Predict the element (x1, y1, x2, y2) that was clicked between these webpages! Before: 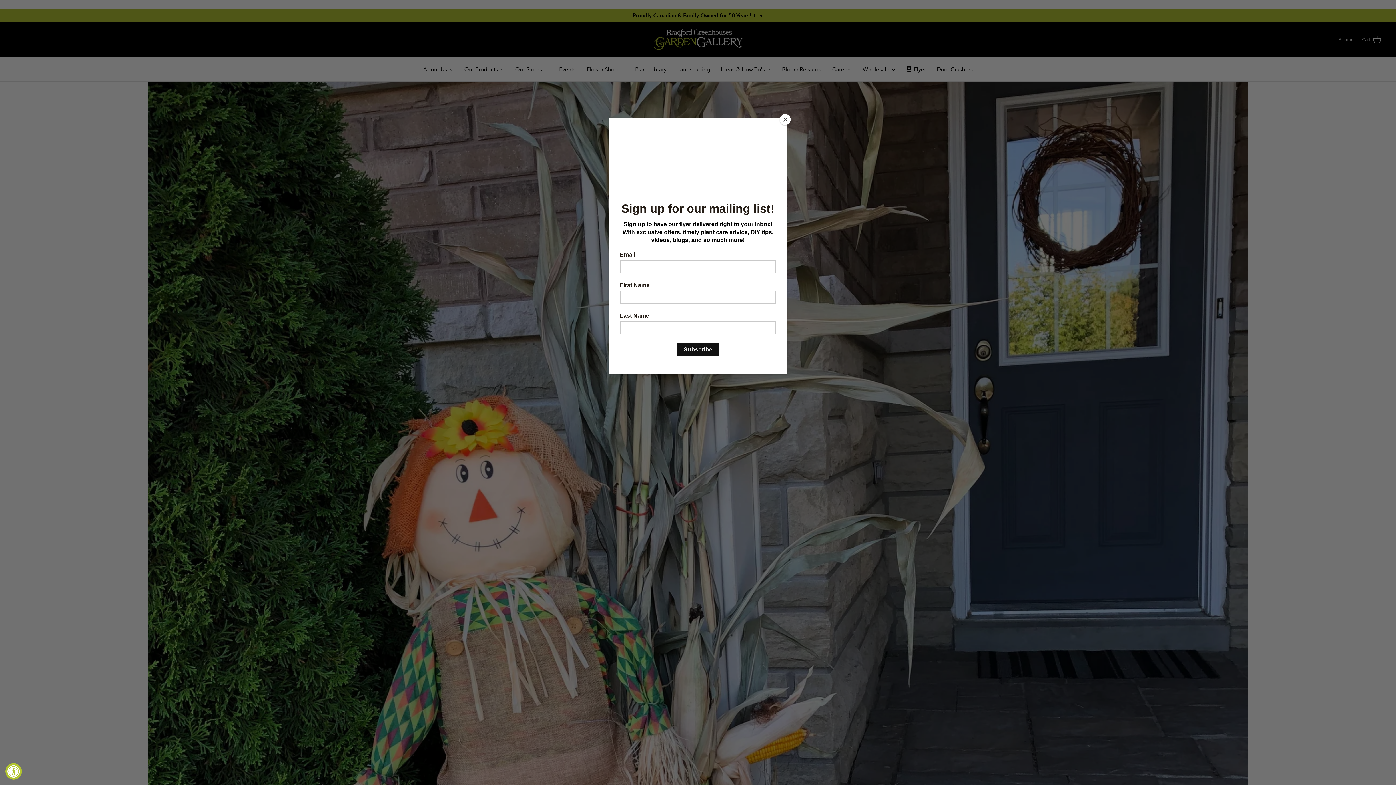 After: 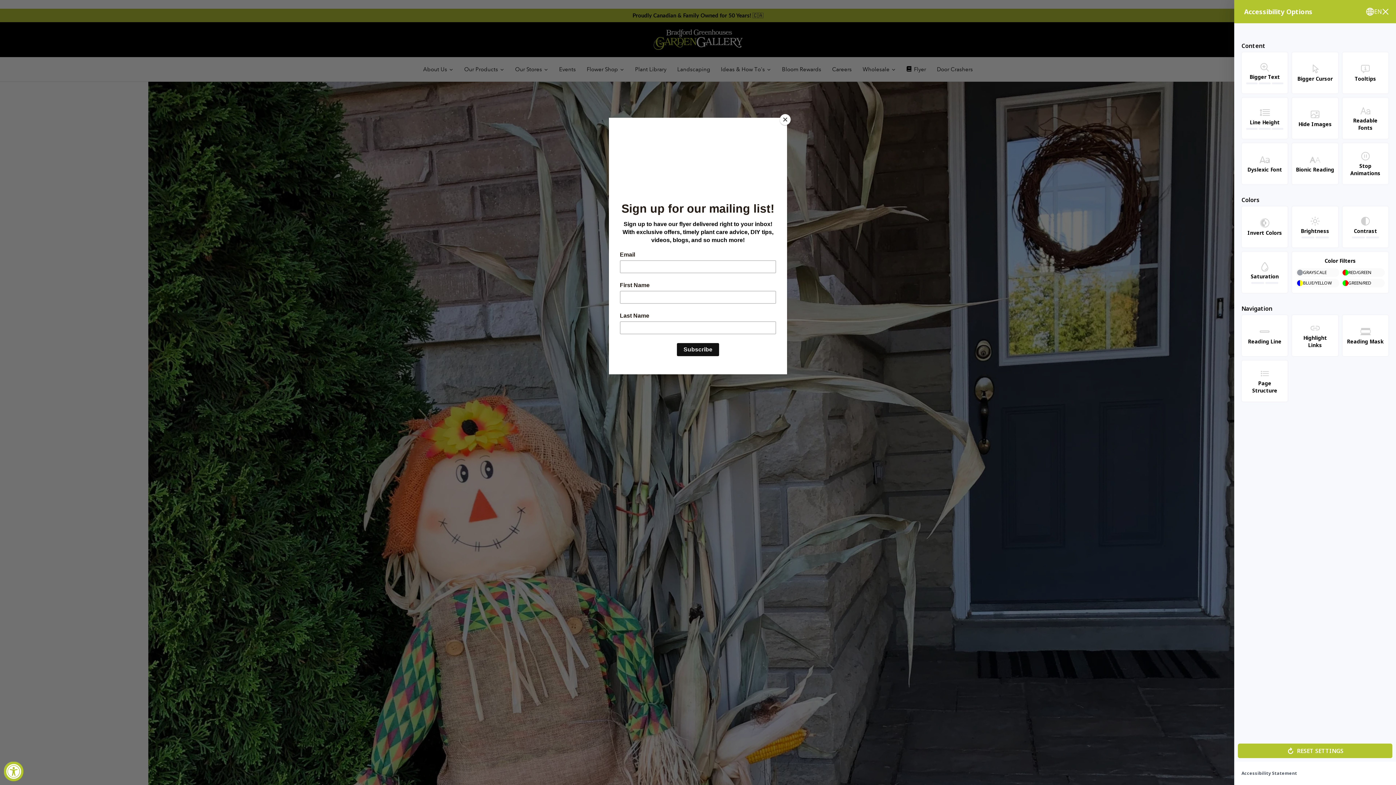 Action: bbox: (5, 763, 21, 780) label: Accessibility Widget, click to open